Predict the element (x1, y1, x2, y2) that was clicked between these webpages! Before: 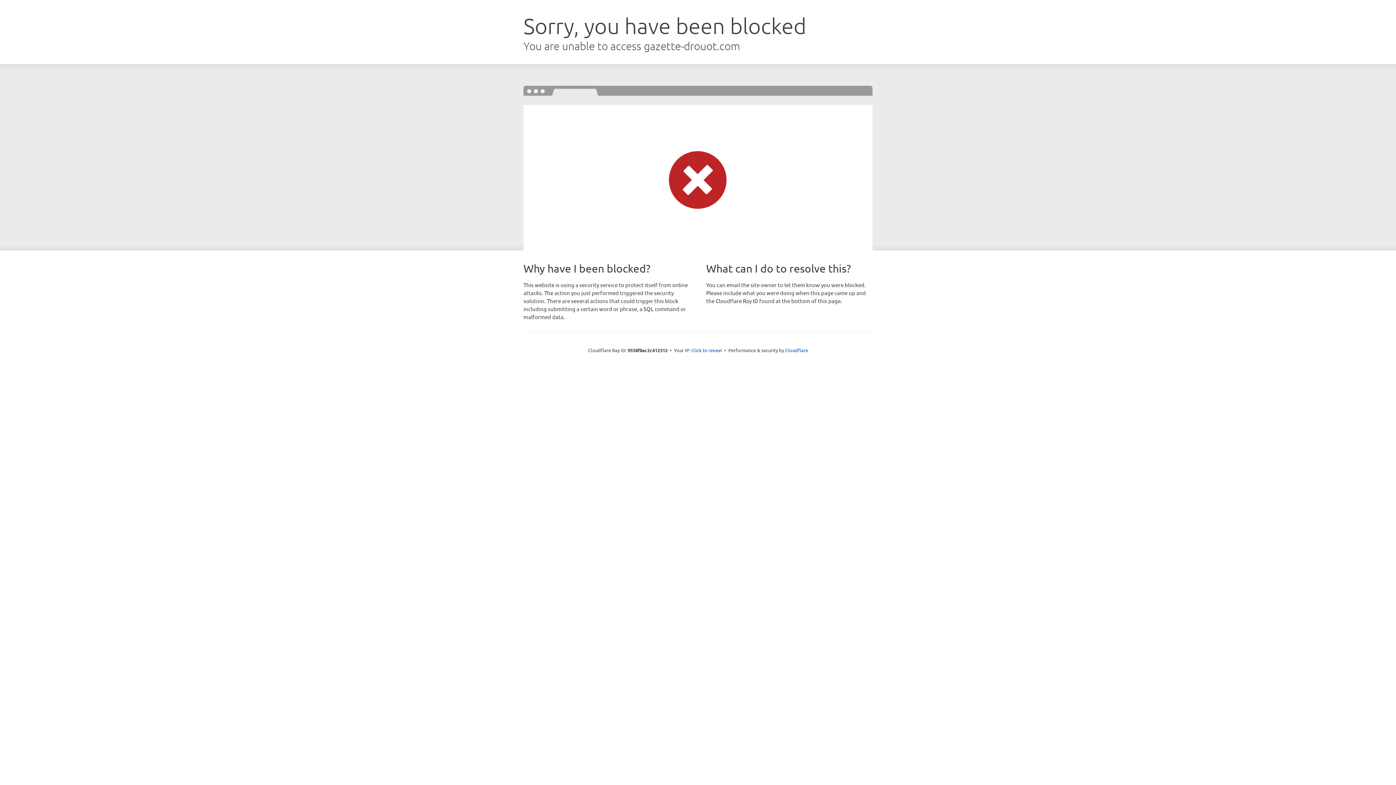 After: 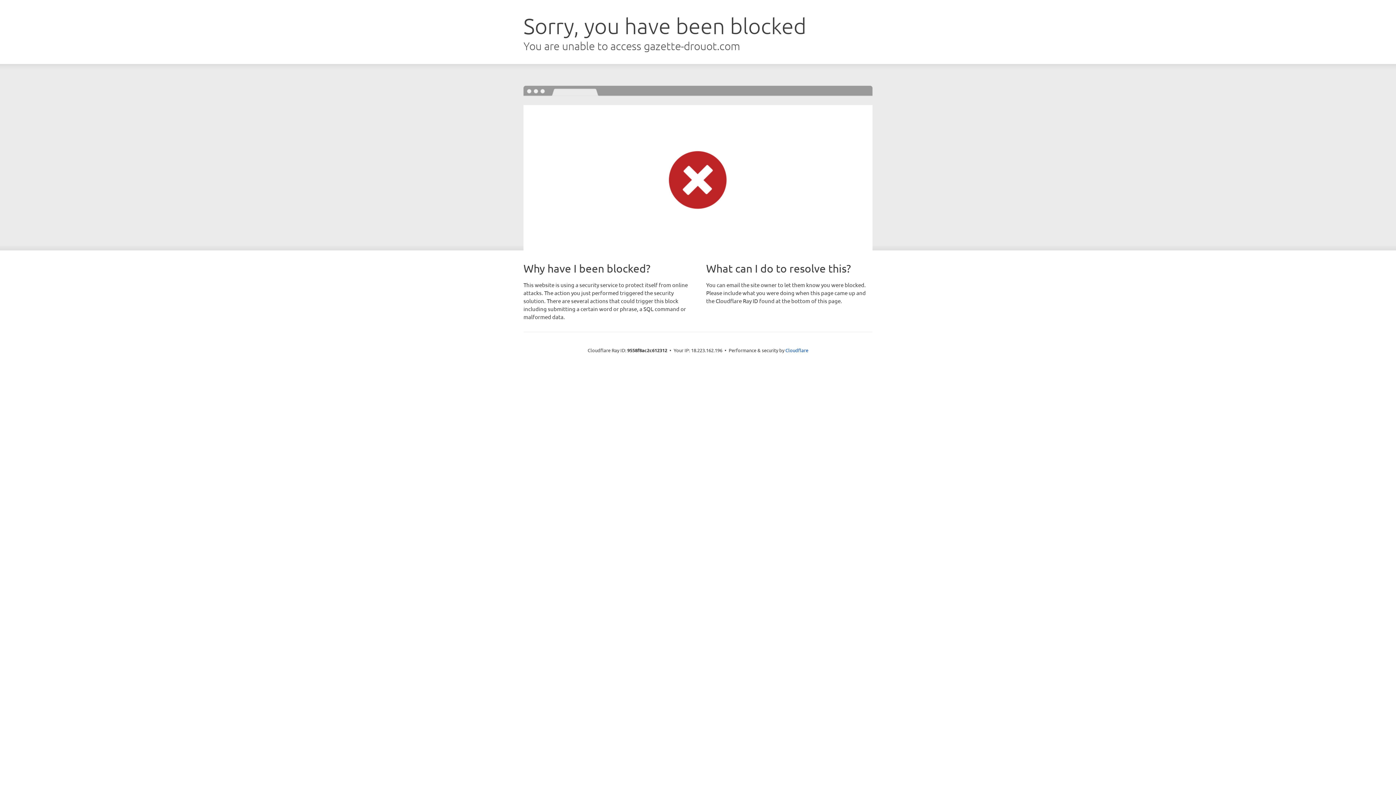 Action: bbox: (691, 346, 722, 353) label: Click to reveal